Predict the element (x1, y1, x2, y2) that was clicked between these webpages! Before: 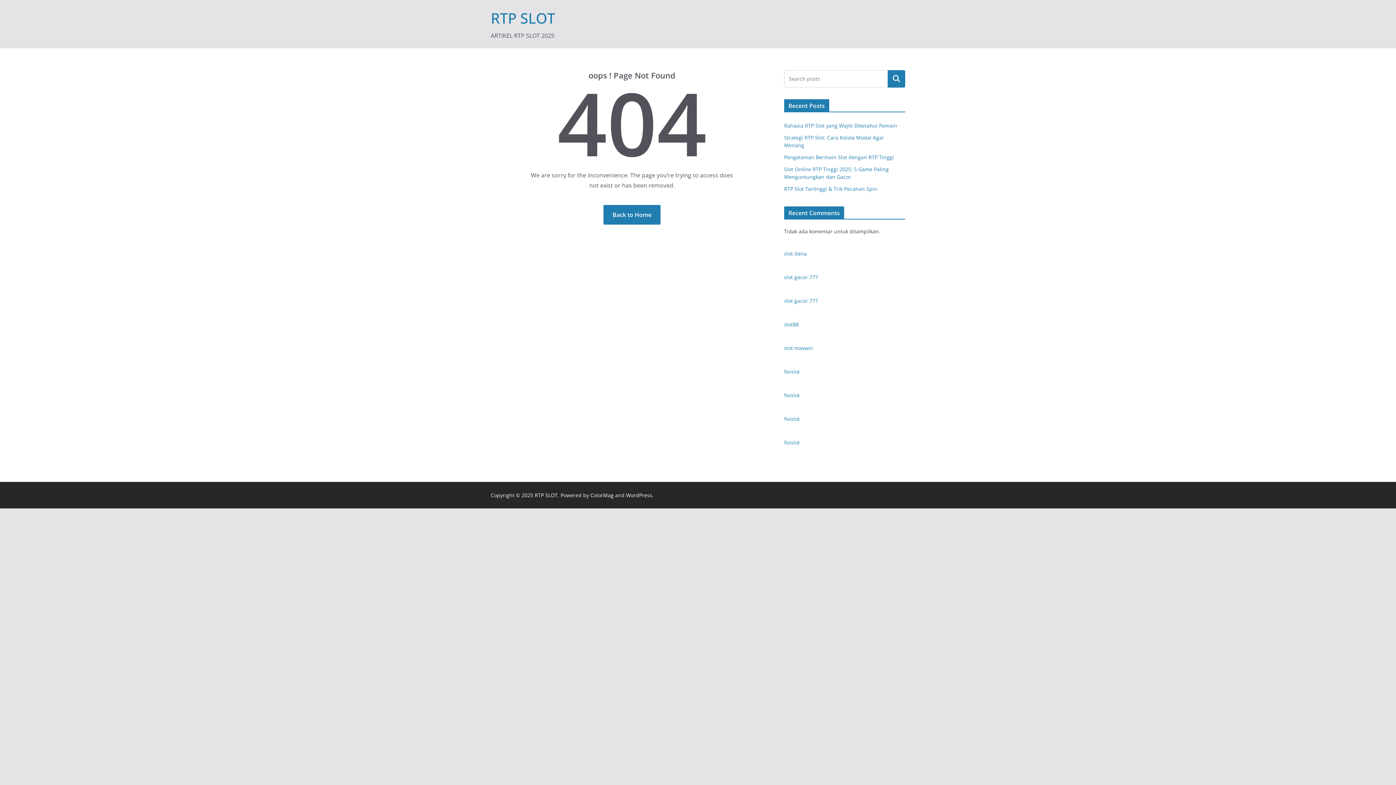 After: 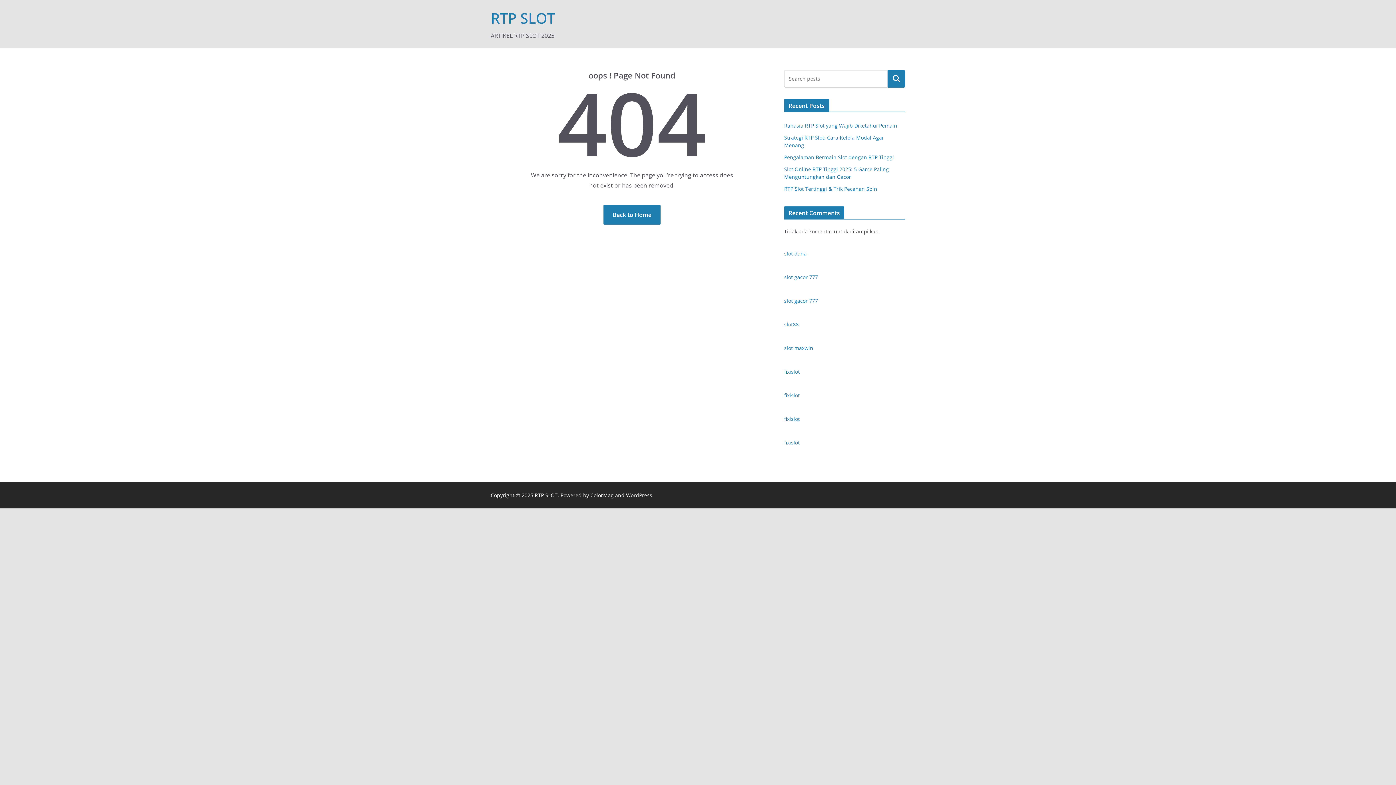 Action: bbox: (590, 492, 613, 498) label: ColorMag